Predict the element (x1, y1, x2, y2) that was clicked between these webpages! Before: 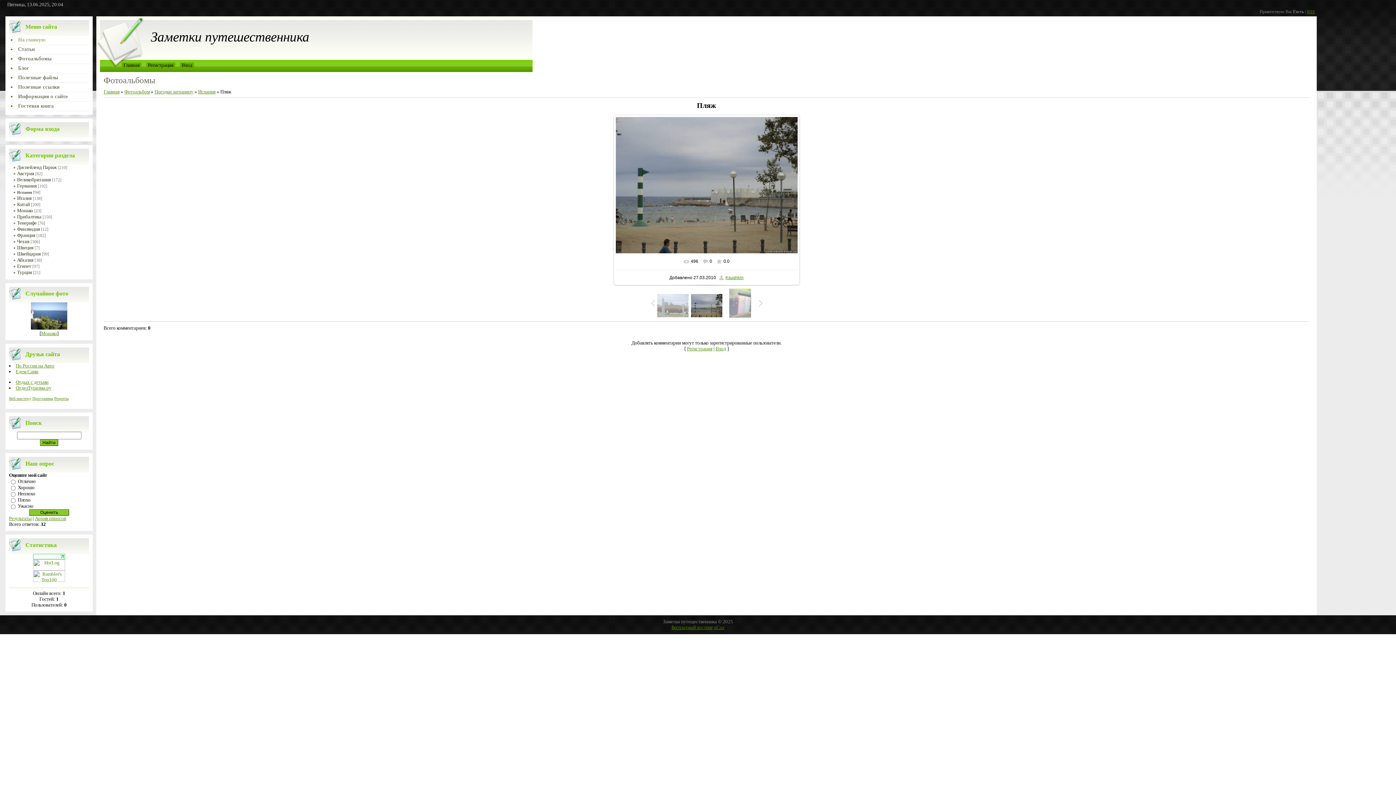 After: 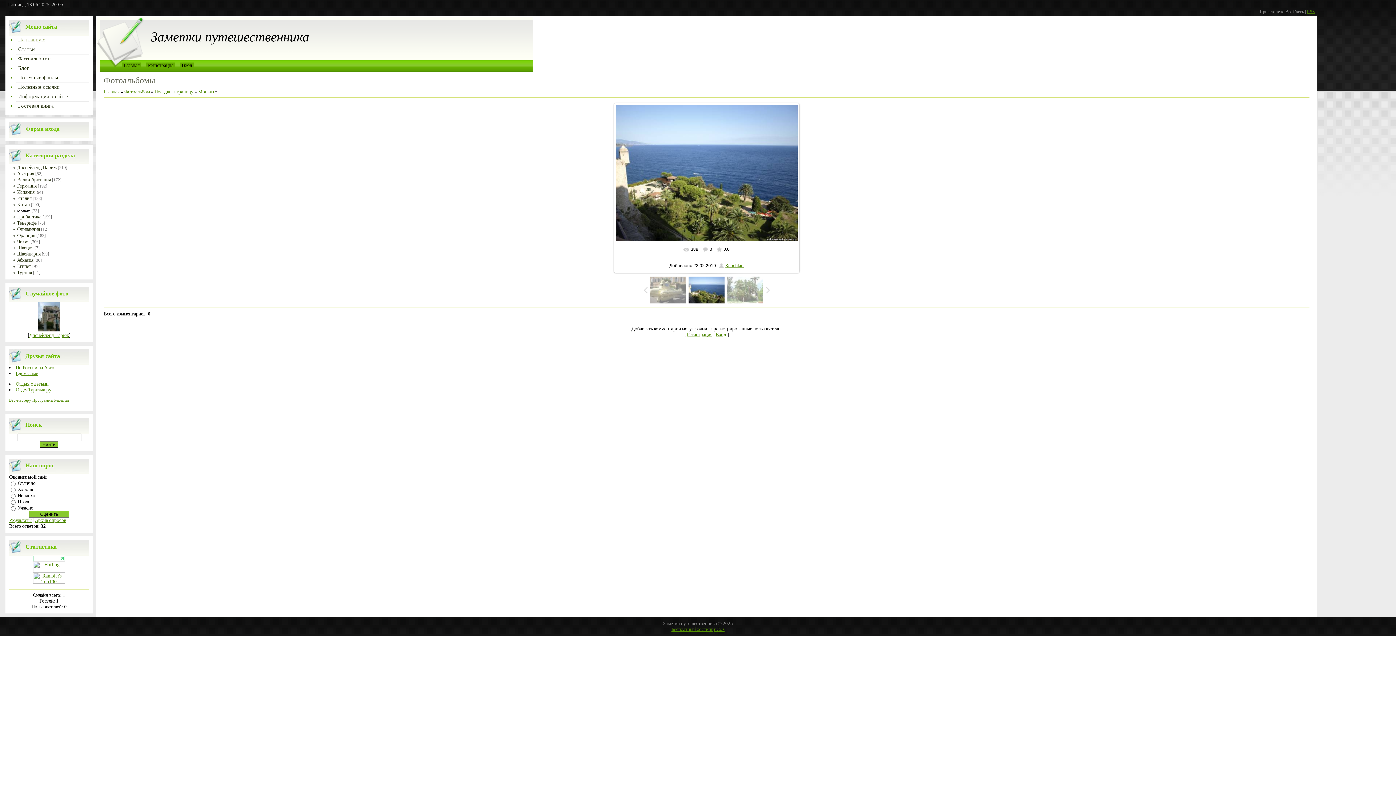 Action: bbox: (30, 325, 67, 330)